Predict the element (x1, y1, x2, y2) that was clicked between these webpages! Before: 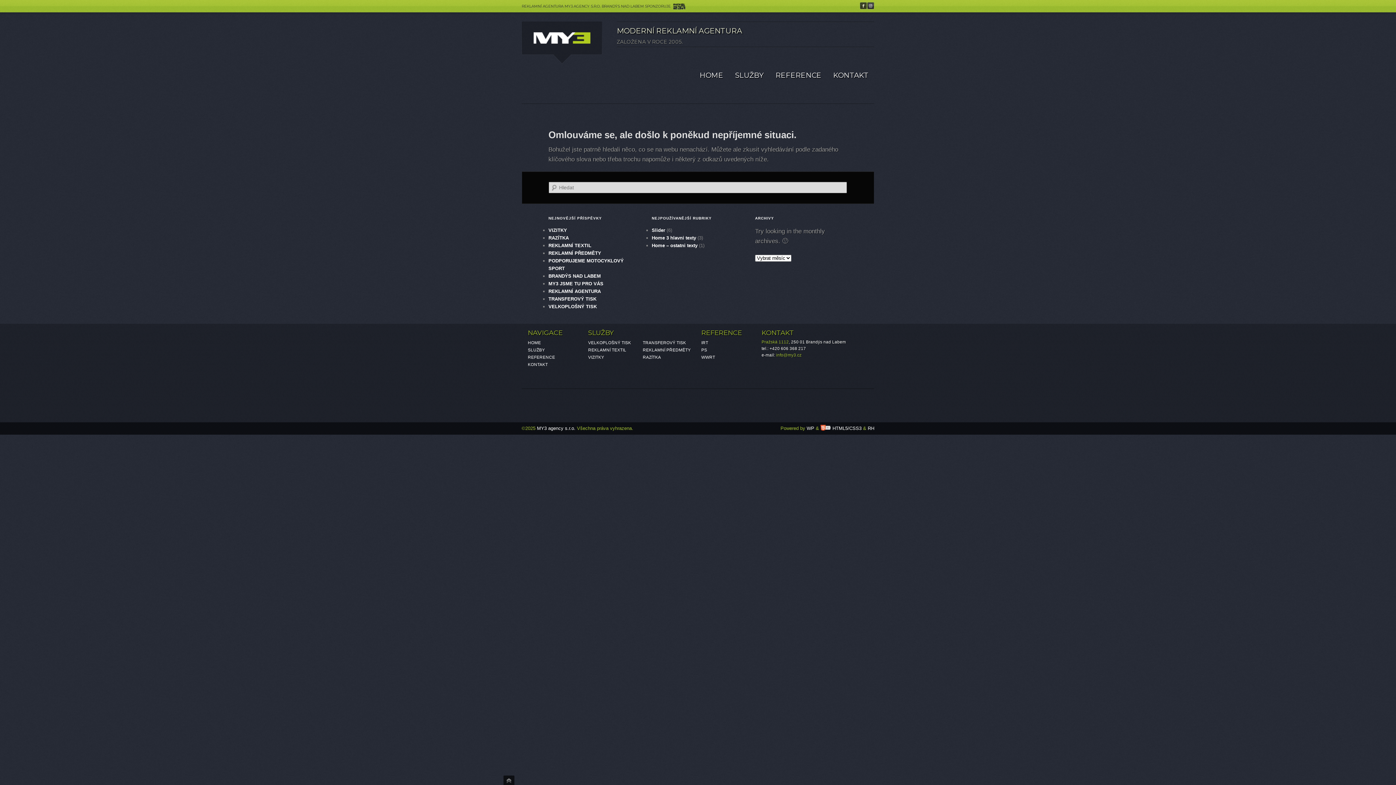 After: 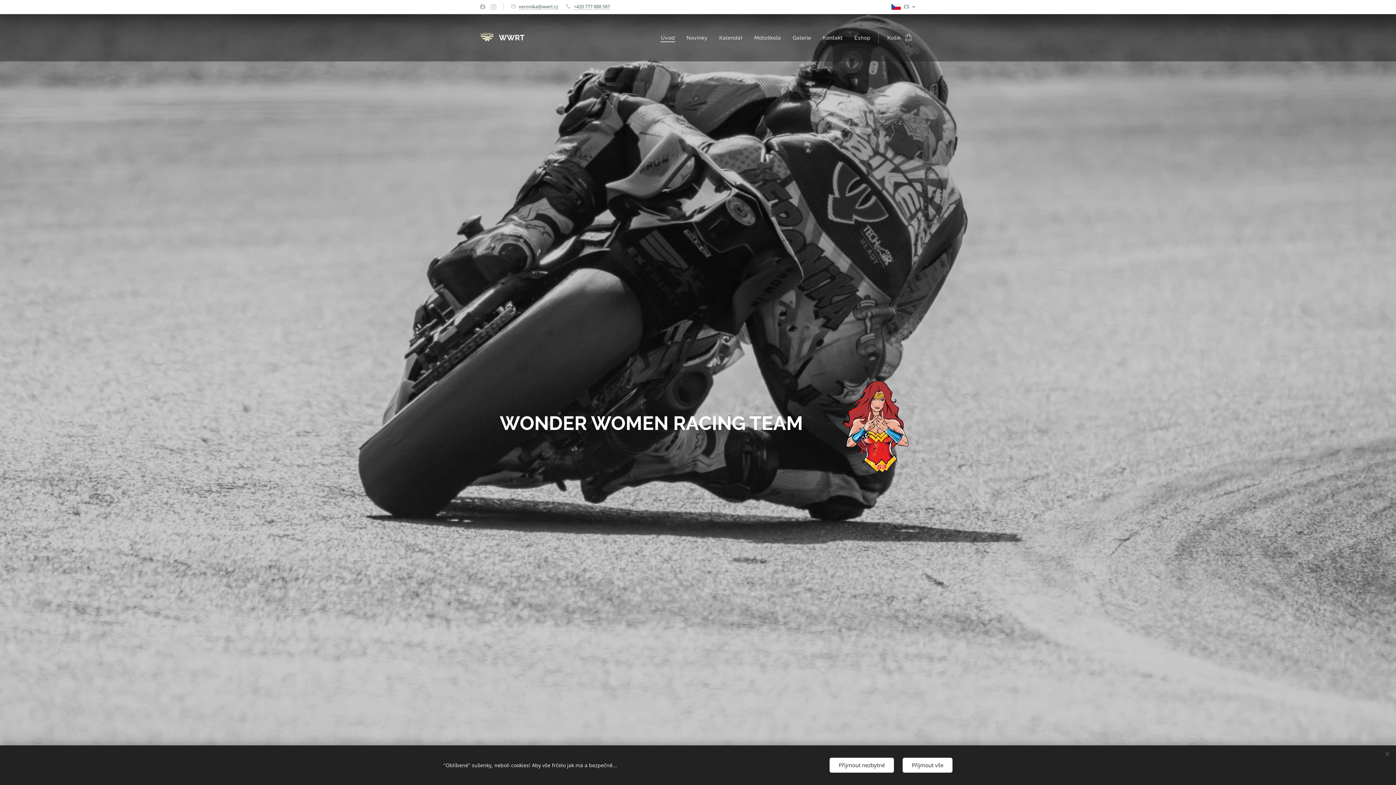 Action: bbox: (701, 354, 715, 359) label: WWRT